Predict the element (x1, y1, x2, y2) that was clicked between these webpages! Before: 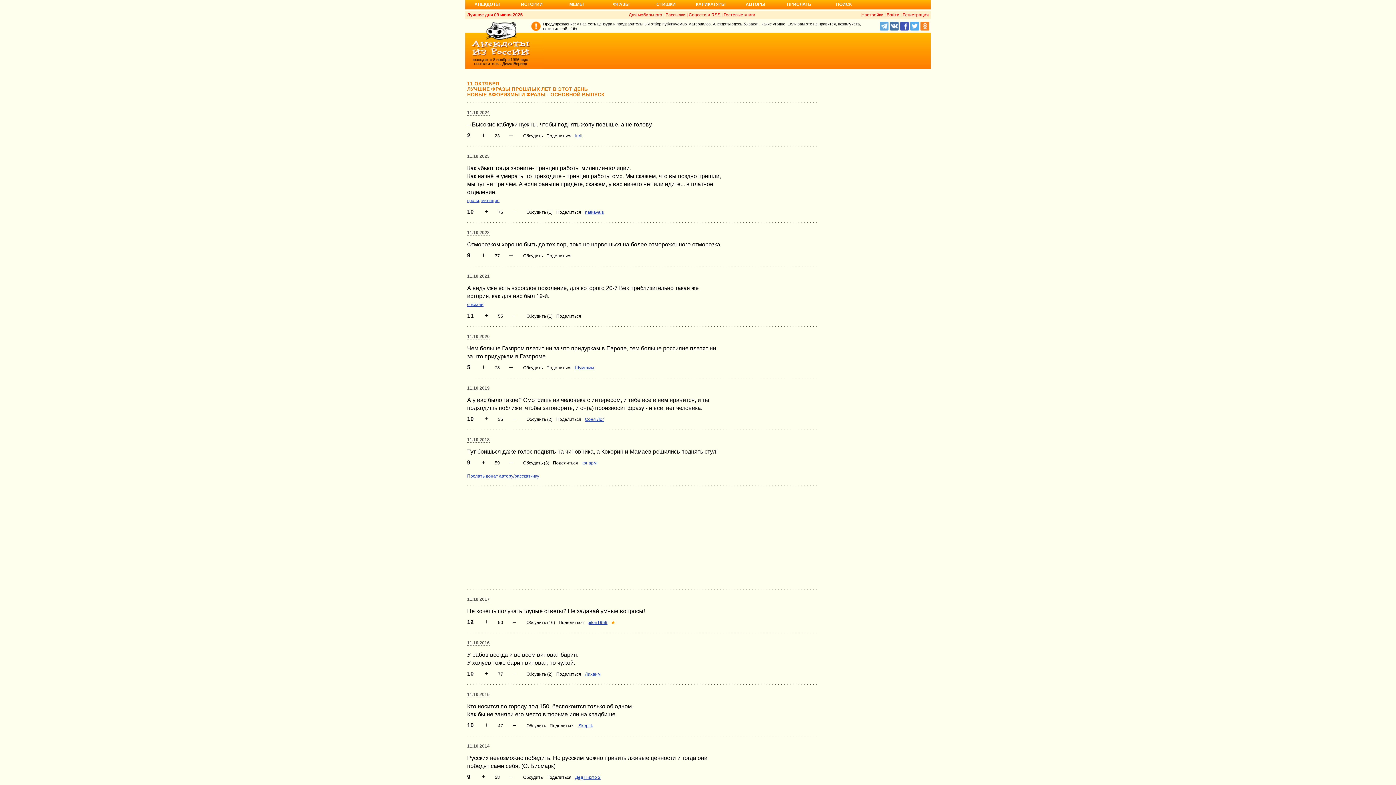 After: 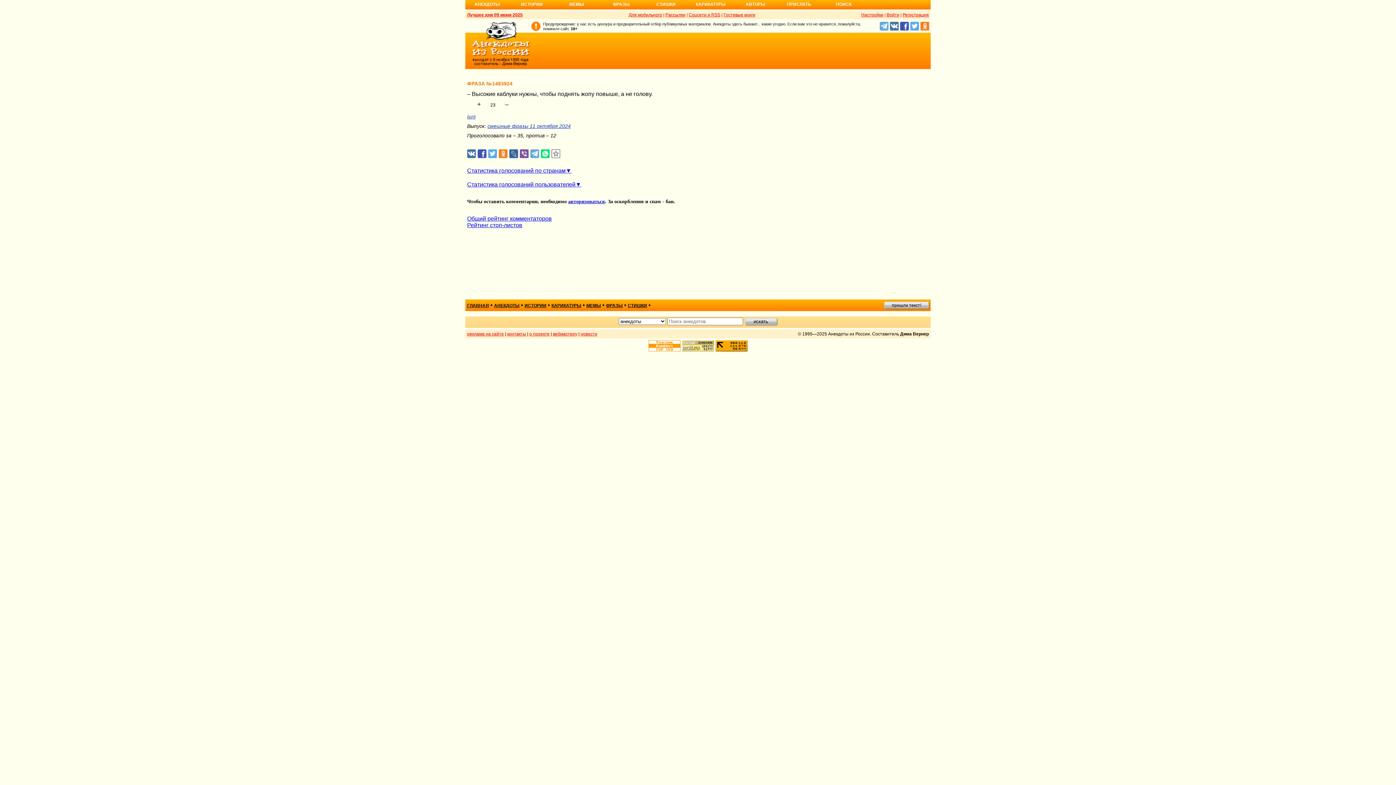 Action: label: Обсудить bbox: (523, 133, 542, 138)